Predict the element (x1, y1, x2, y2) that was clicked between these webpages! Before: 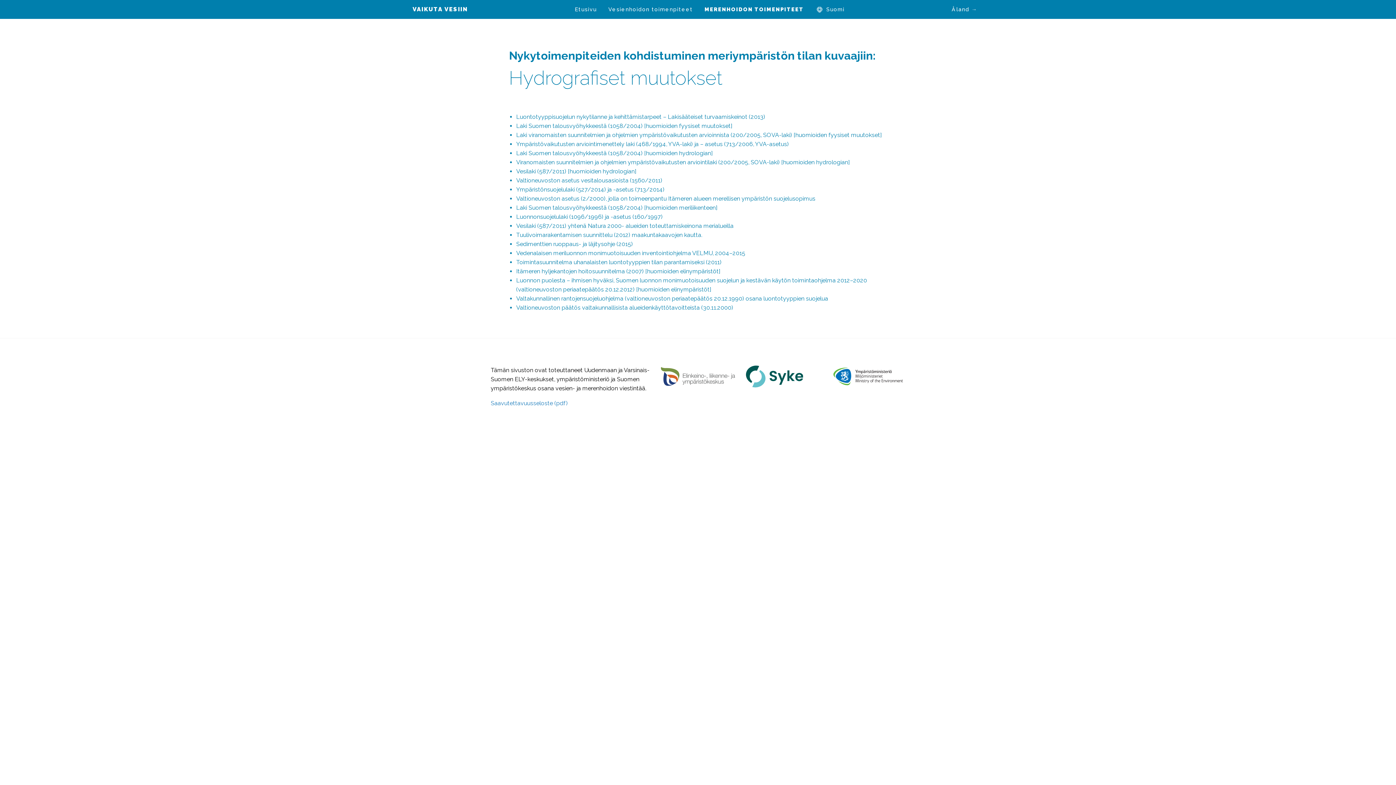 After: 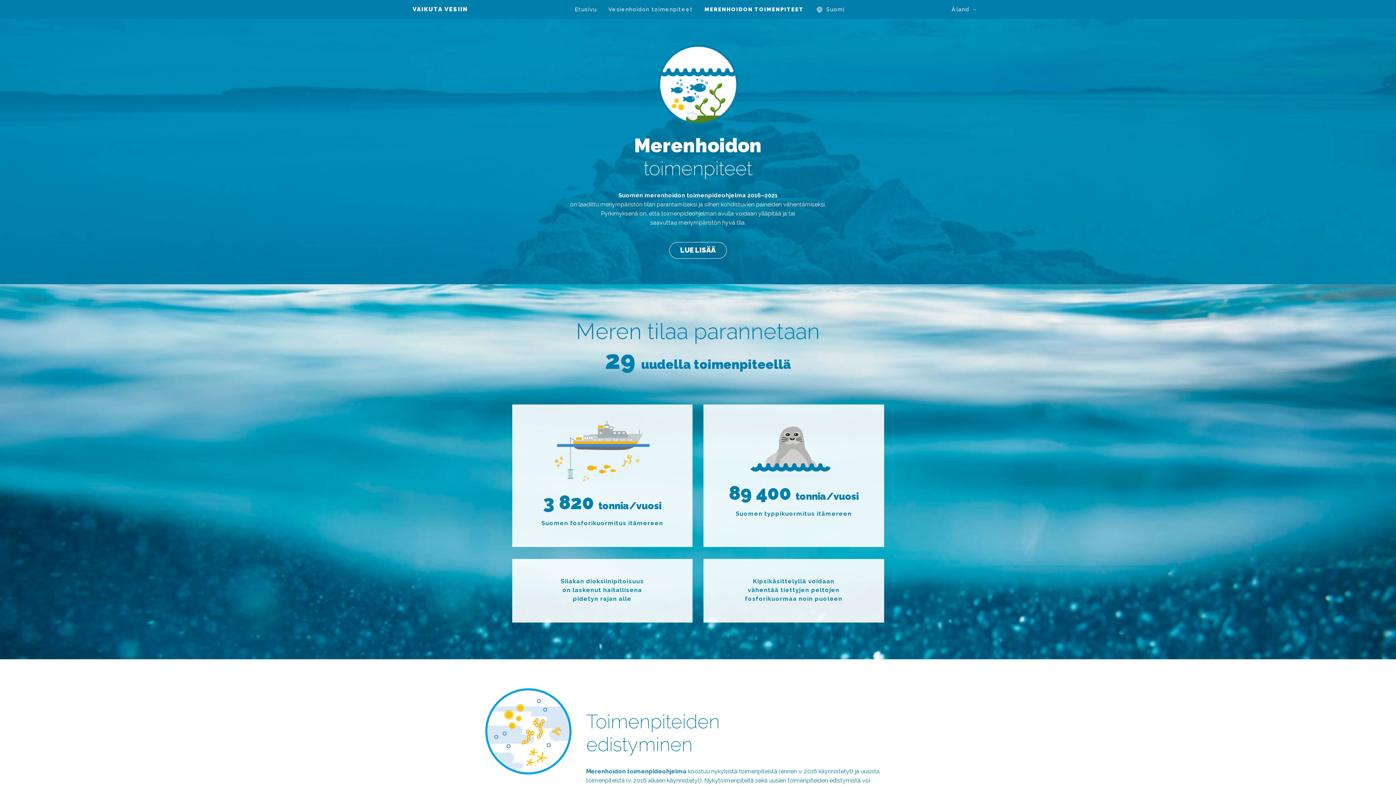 Action: bbox: (698, 0, 809, 18) label: MERENHOIDON TOIMENPITEET